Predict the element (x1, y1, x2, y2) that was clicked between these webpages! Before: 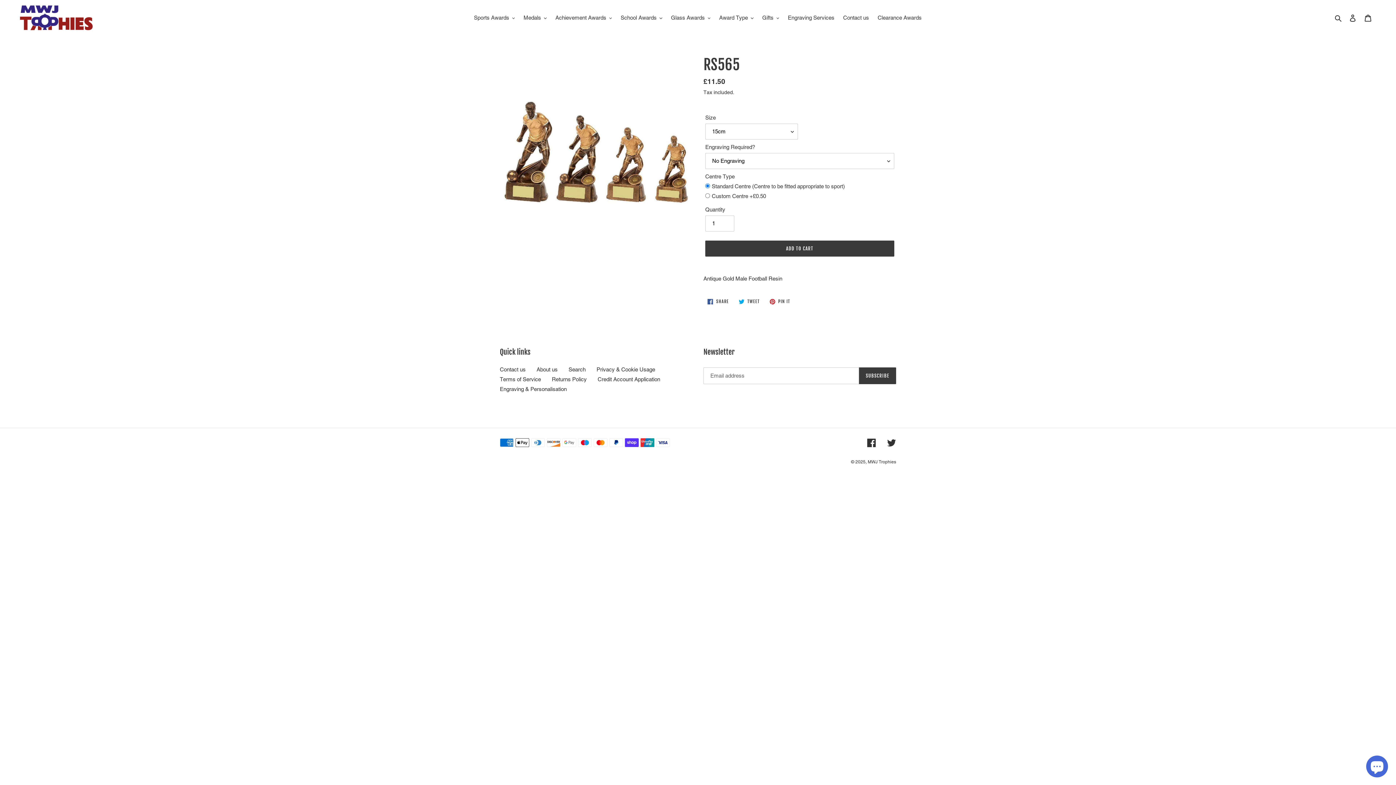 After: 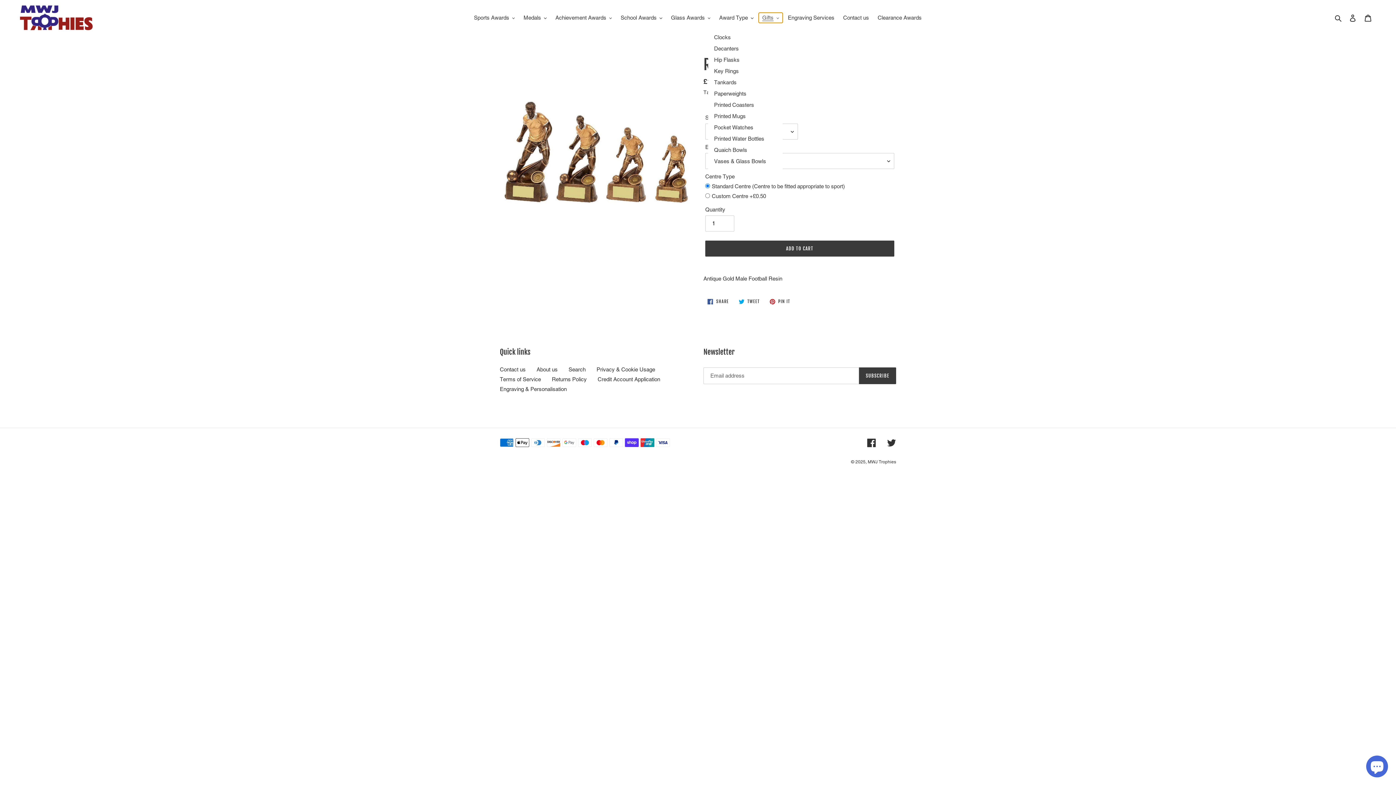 Action: bbox: (758, 12, 783, 22) label: Gifts